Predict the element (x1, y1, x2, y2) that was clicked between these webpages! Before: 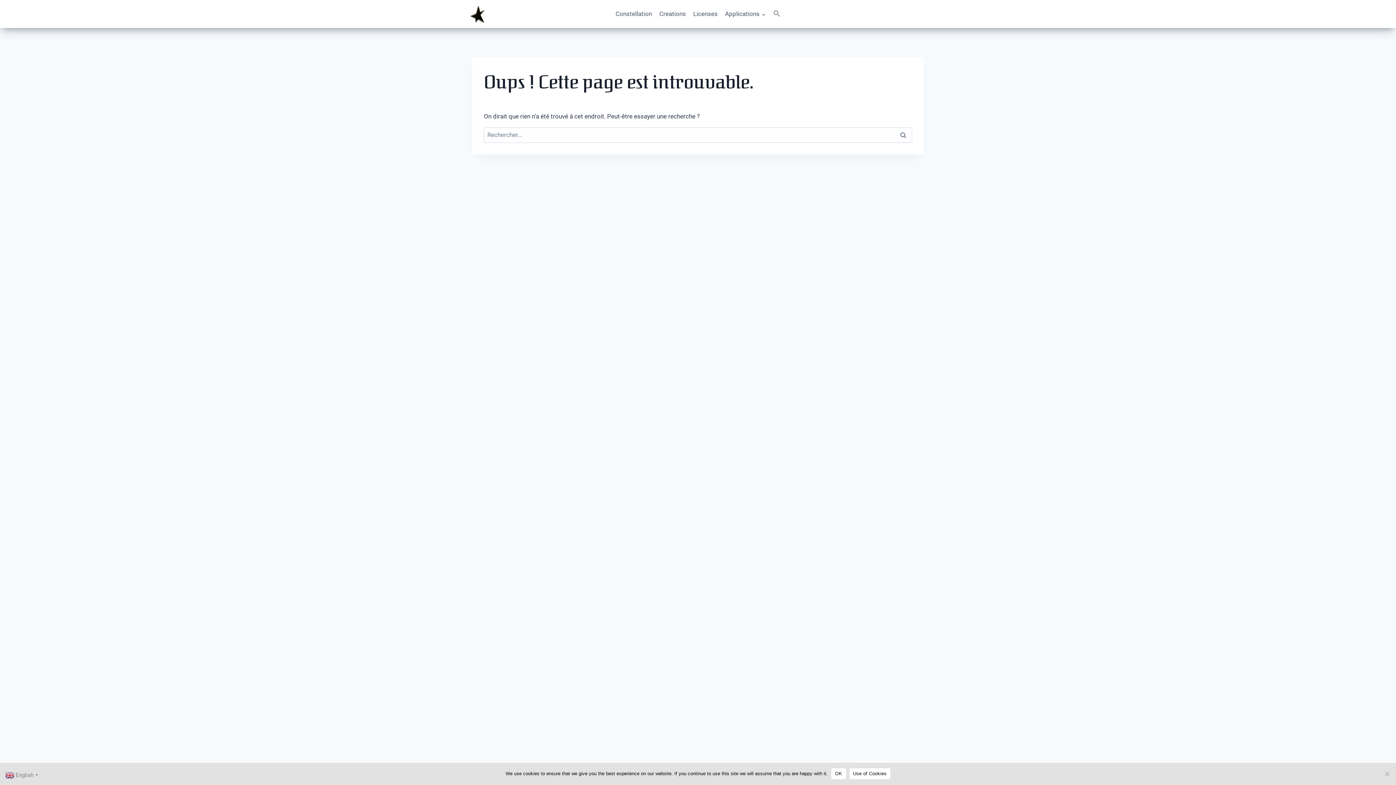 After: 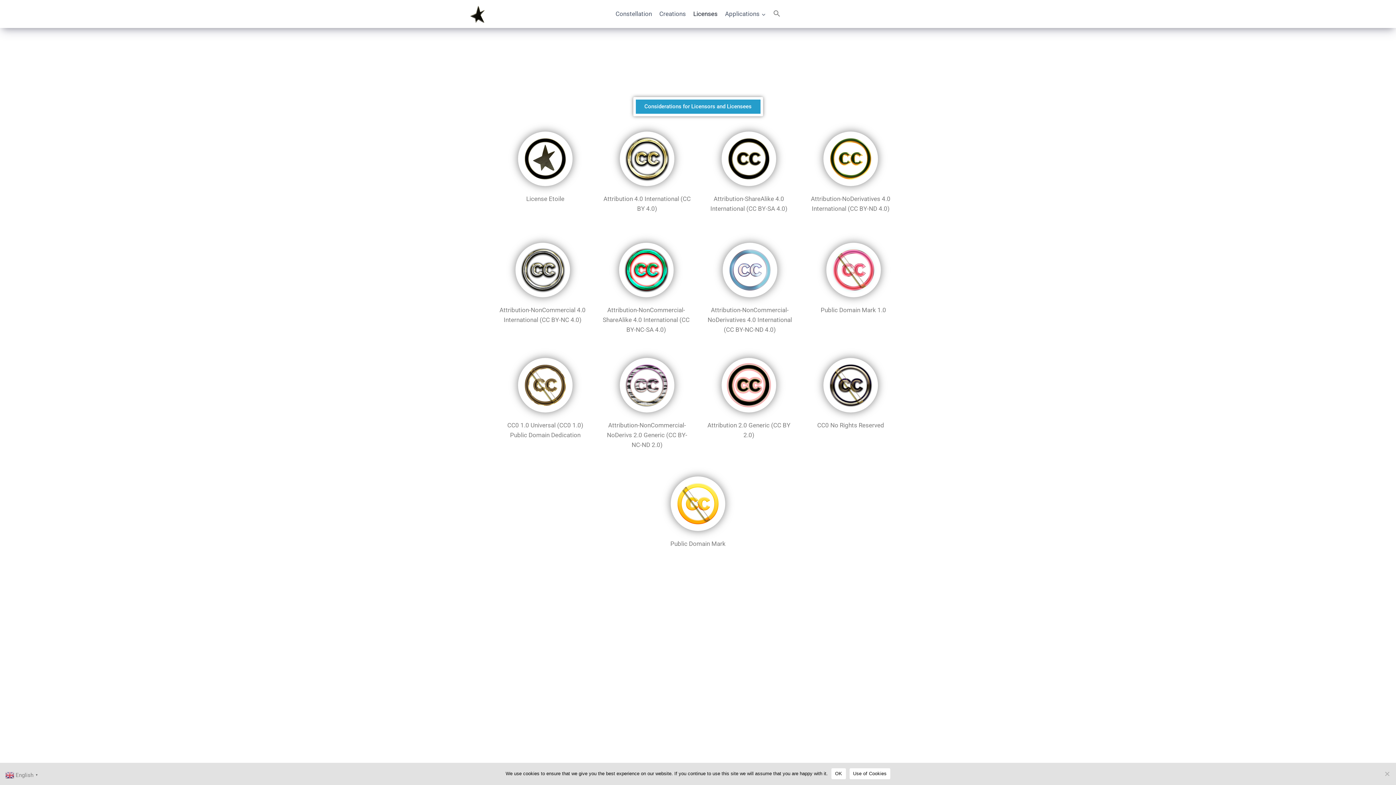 Action: label: Licenses bbox: (689, 5, 721, 22)